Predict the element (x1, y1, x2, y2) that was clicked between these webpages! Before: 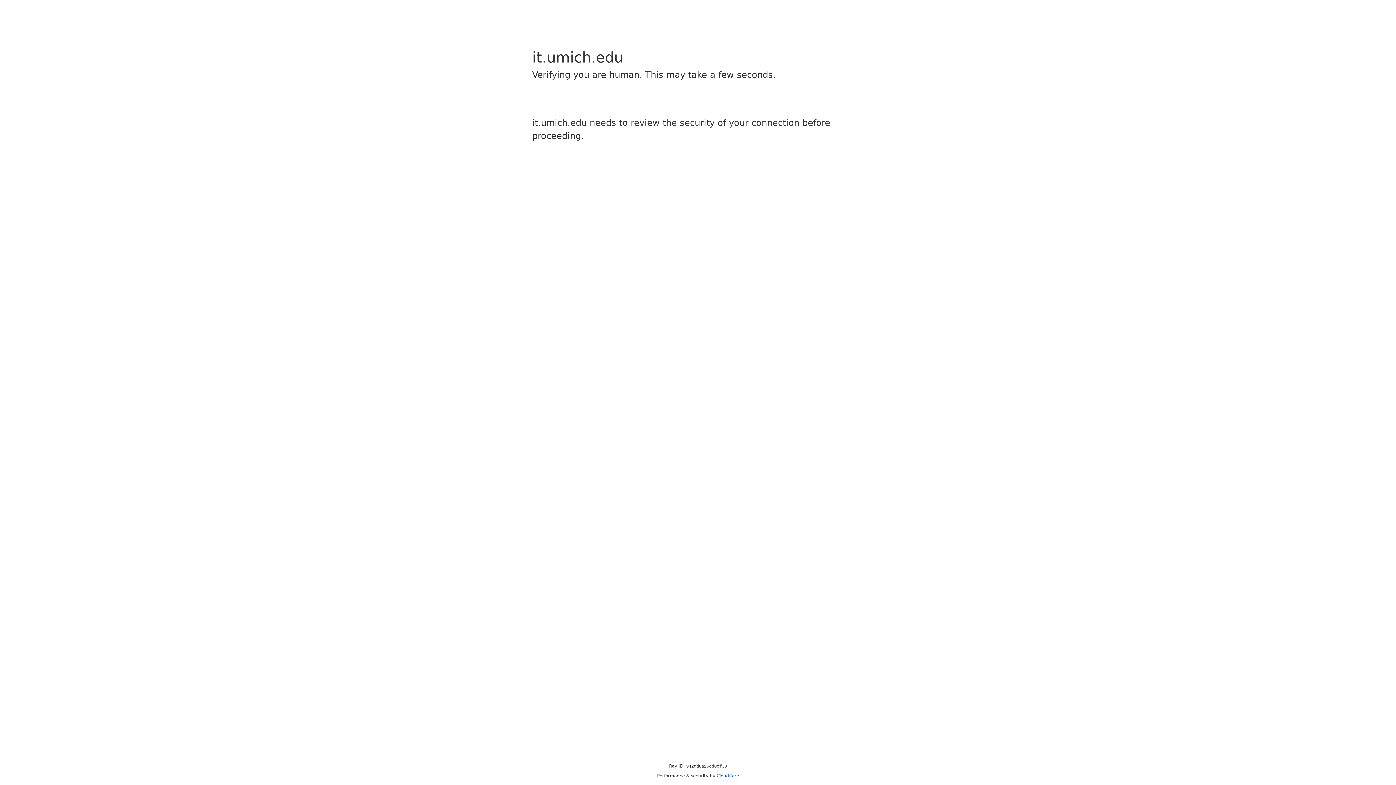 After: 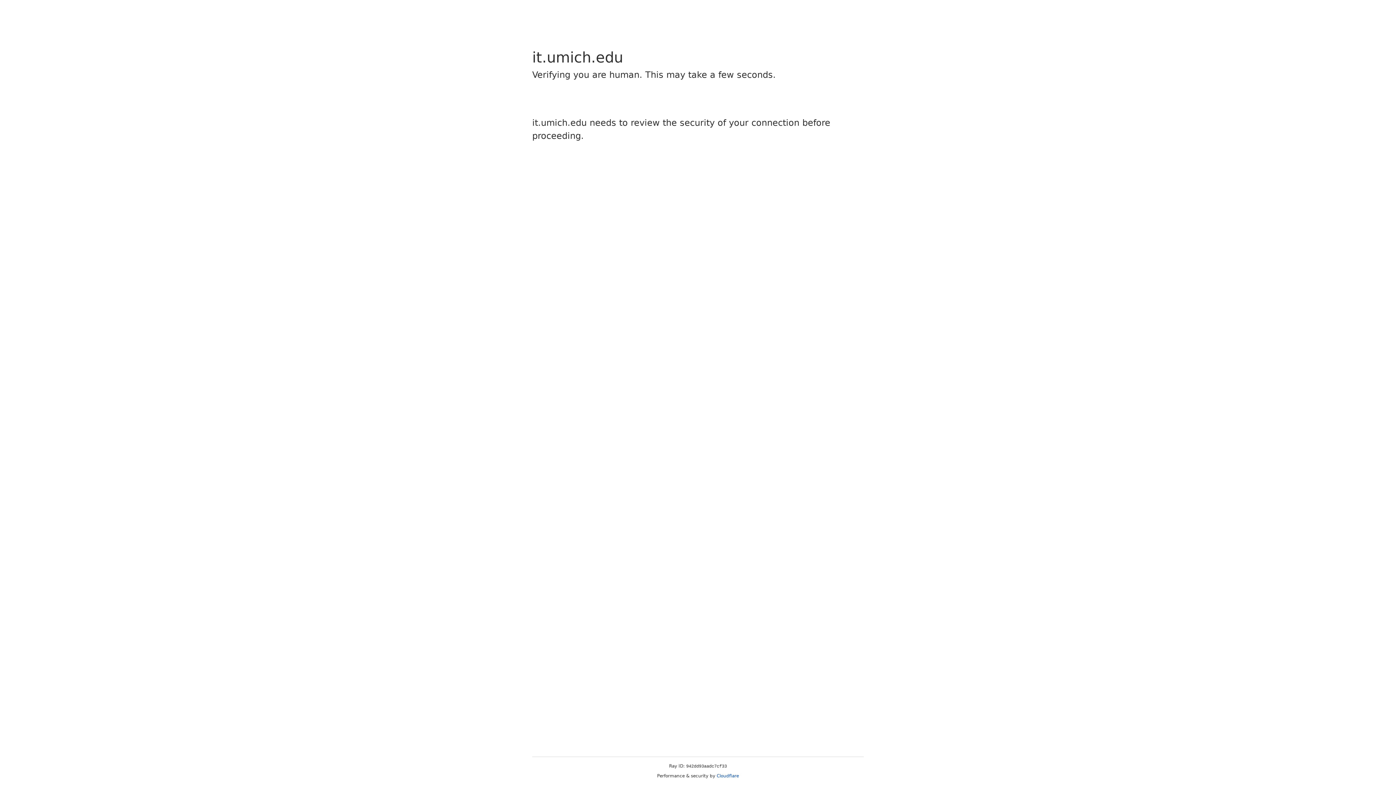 Action: label: Cloudflare bbox: (716, 773, 739, 778)